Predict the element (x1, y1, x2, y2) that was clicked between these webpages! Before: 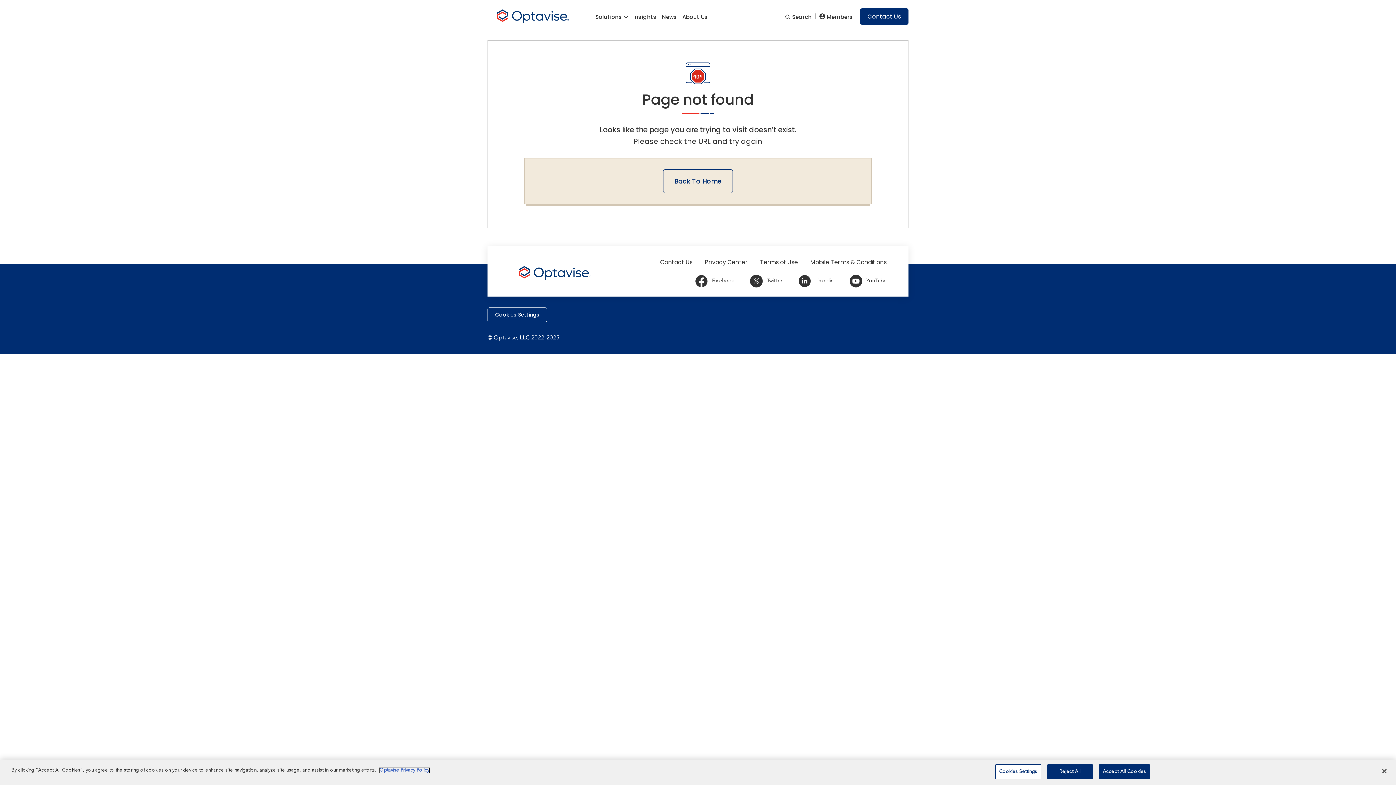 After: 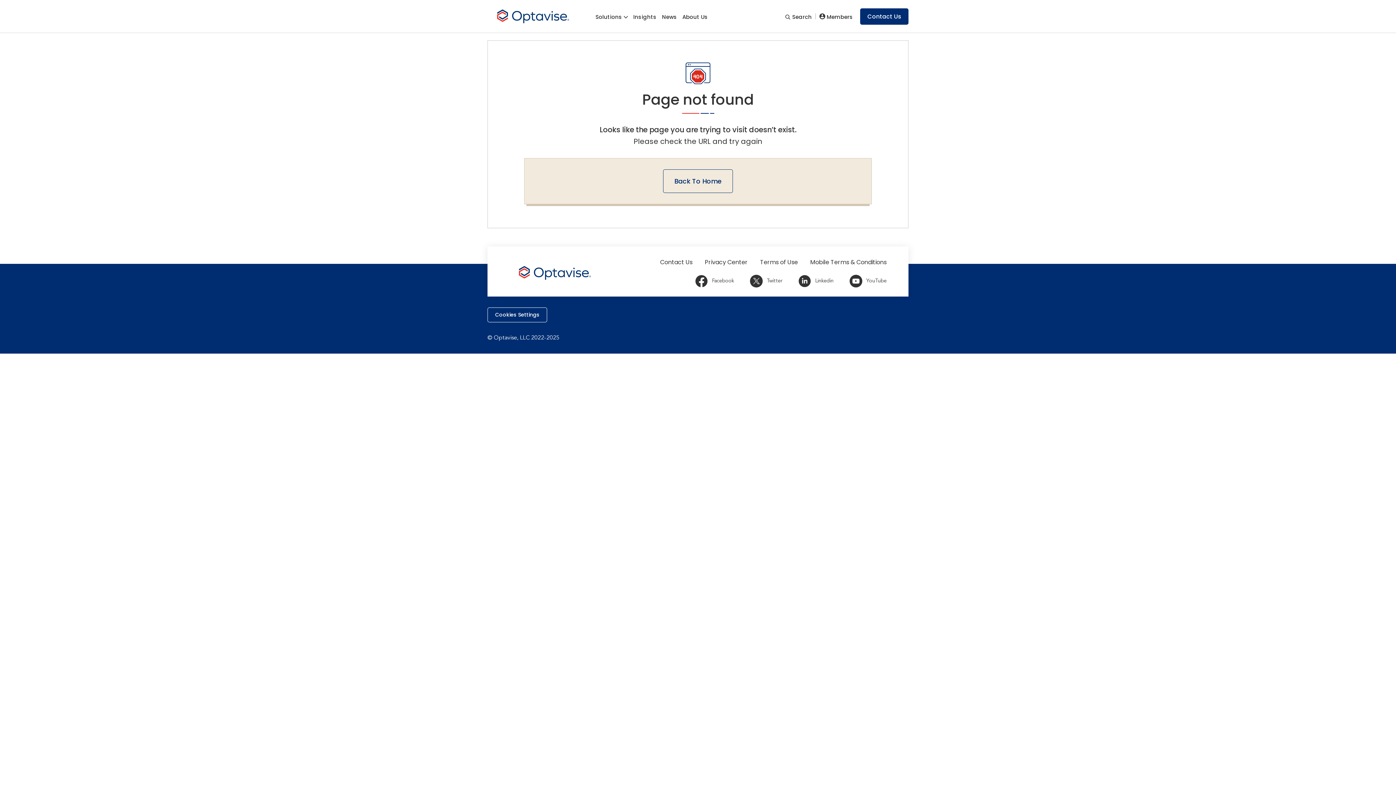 Action: label: Close bbox: (1376, 763, 1392, 779)